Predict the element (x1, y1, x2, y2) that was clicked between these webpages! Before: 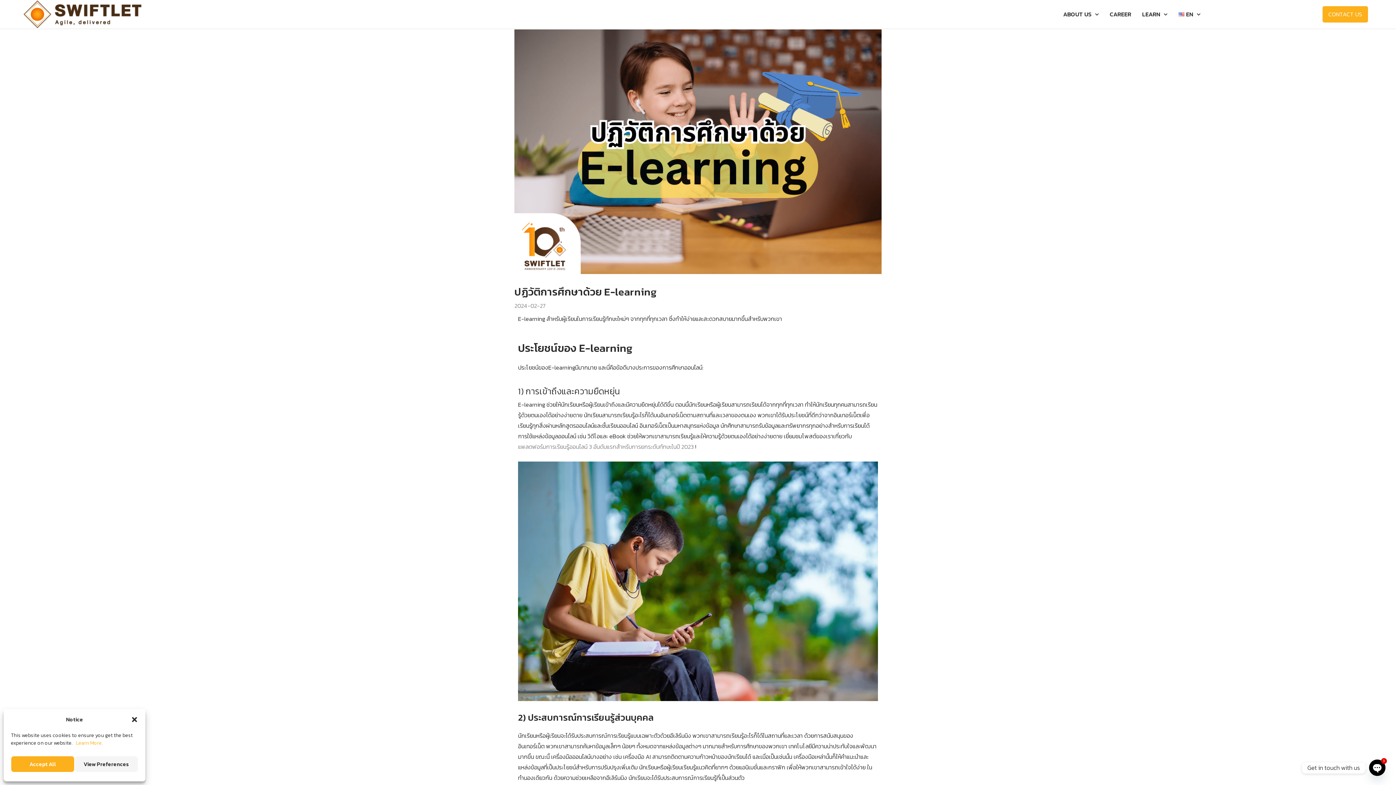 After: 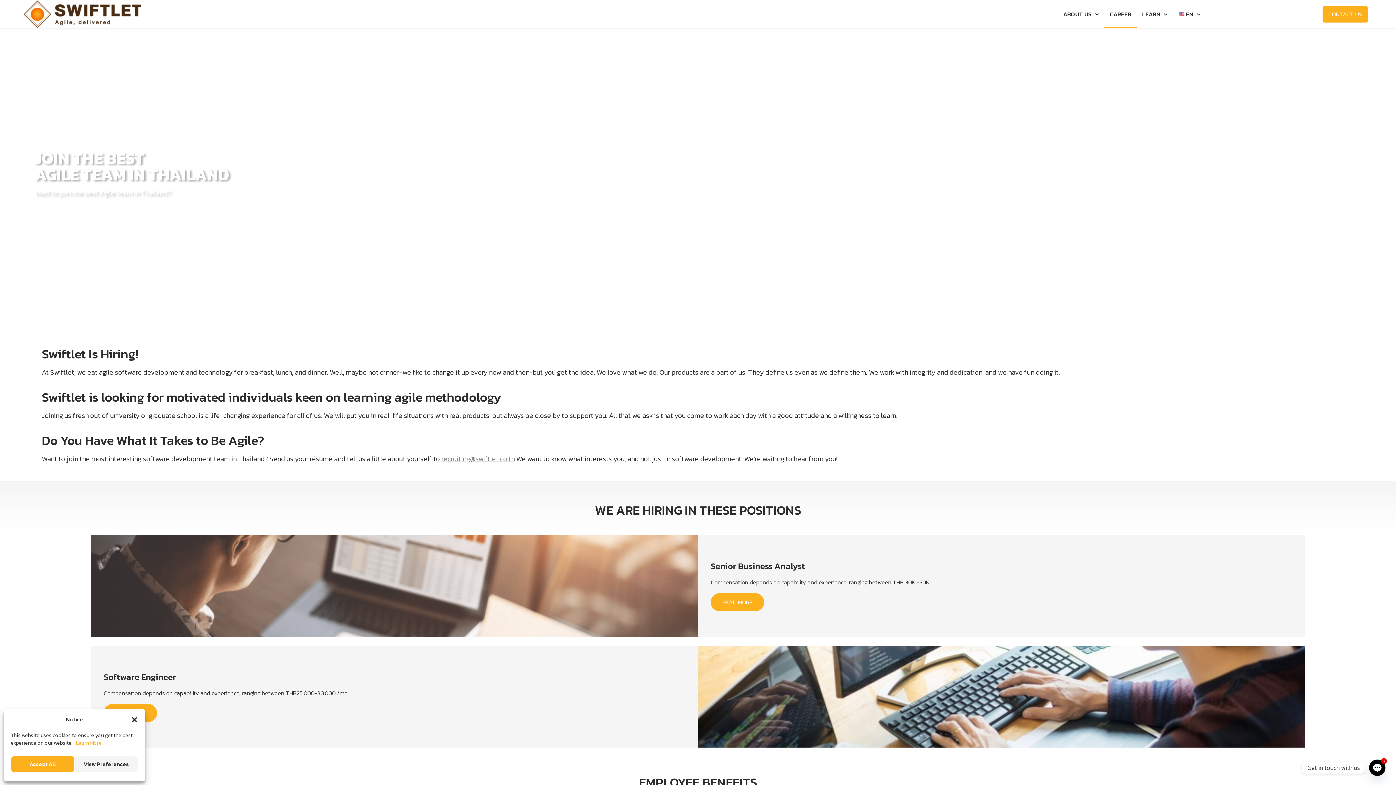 Action: label: CAREER bbox: (1104, 0, 1136, 28)